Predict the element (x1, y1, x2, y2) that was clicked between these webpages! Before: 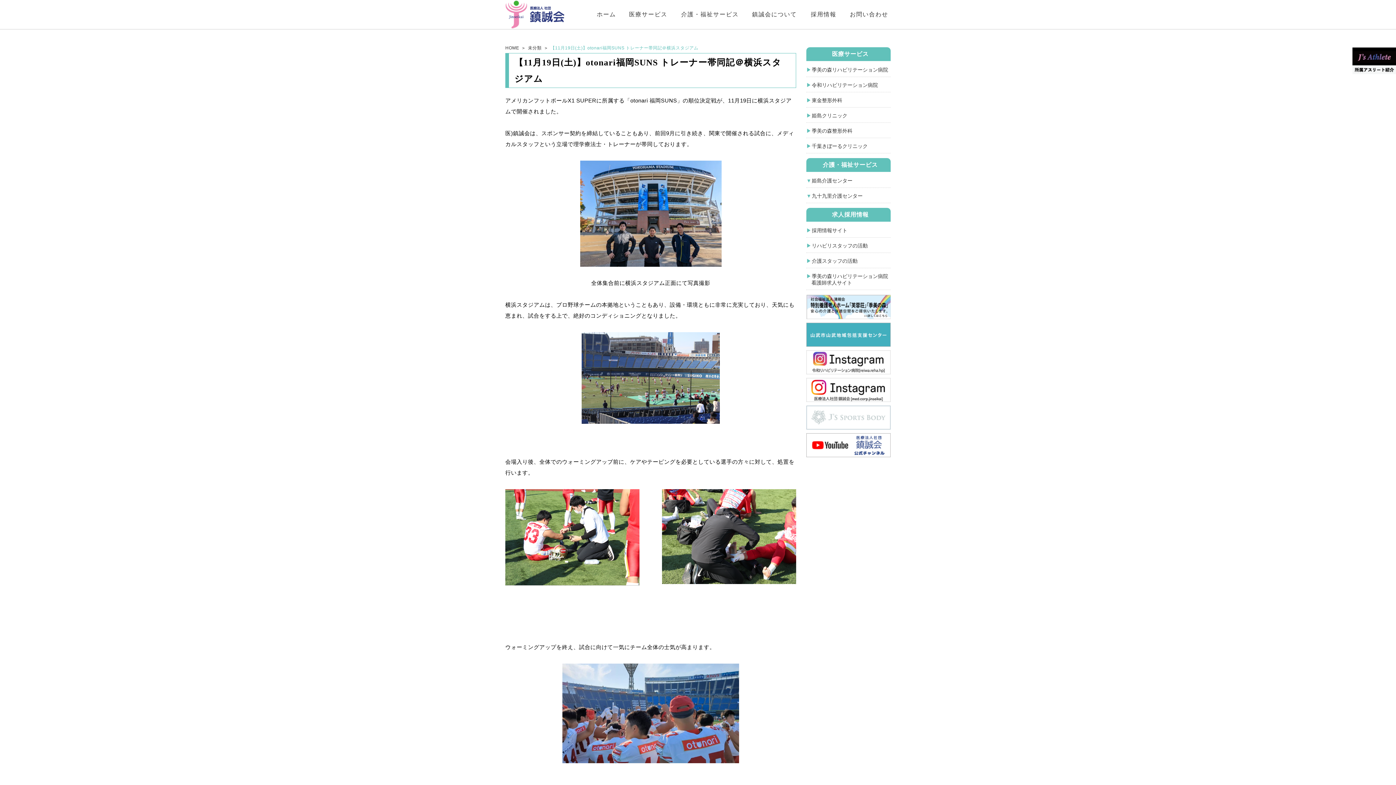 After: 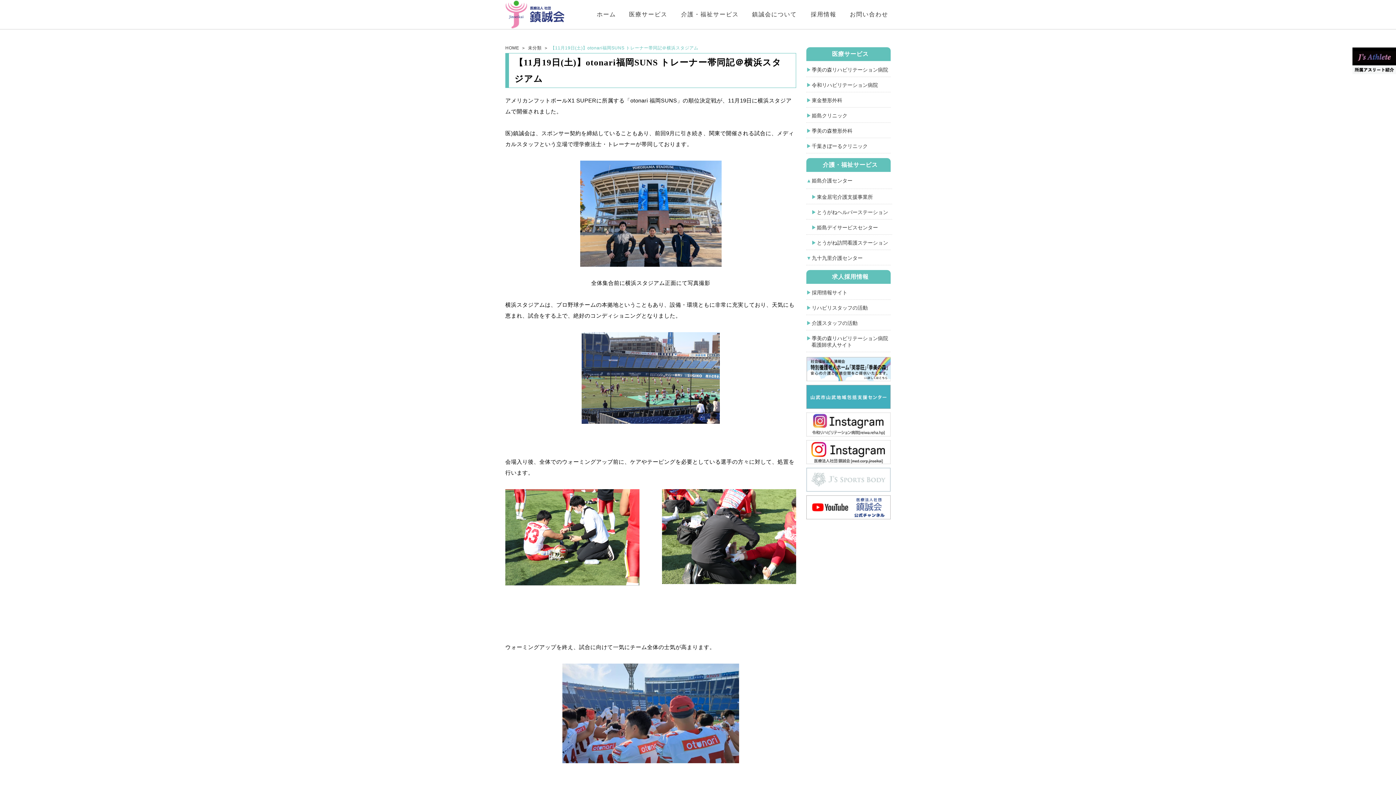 Action: bbox: (806, 177, 852, 183) label: 姫島介護センター